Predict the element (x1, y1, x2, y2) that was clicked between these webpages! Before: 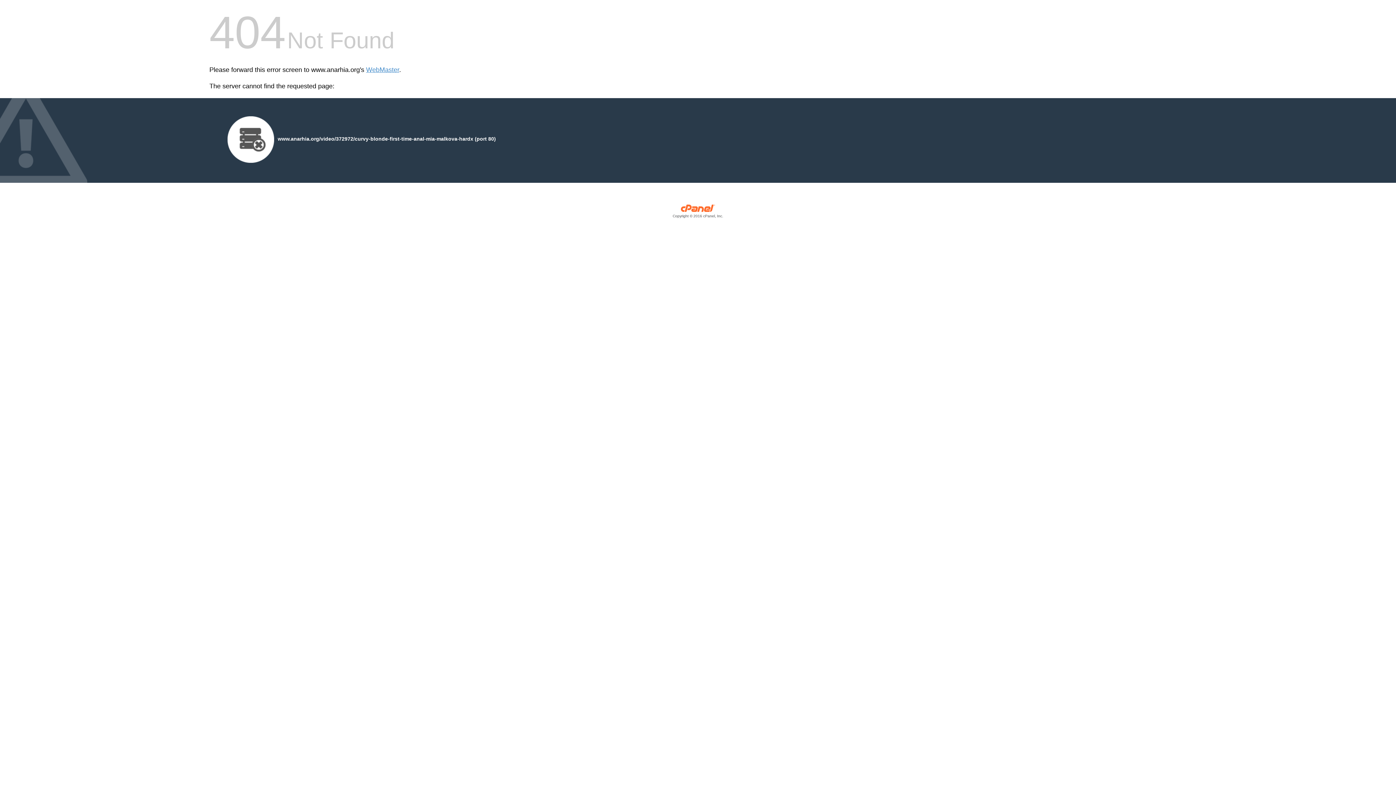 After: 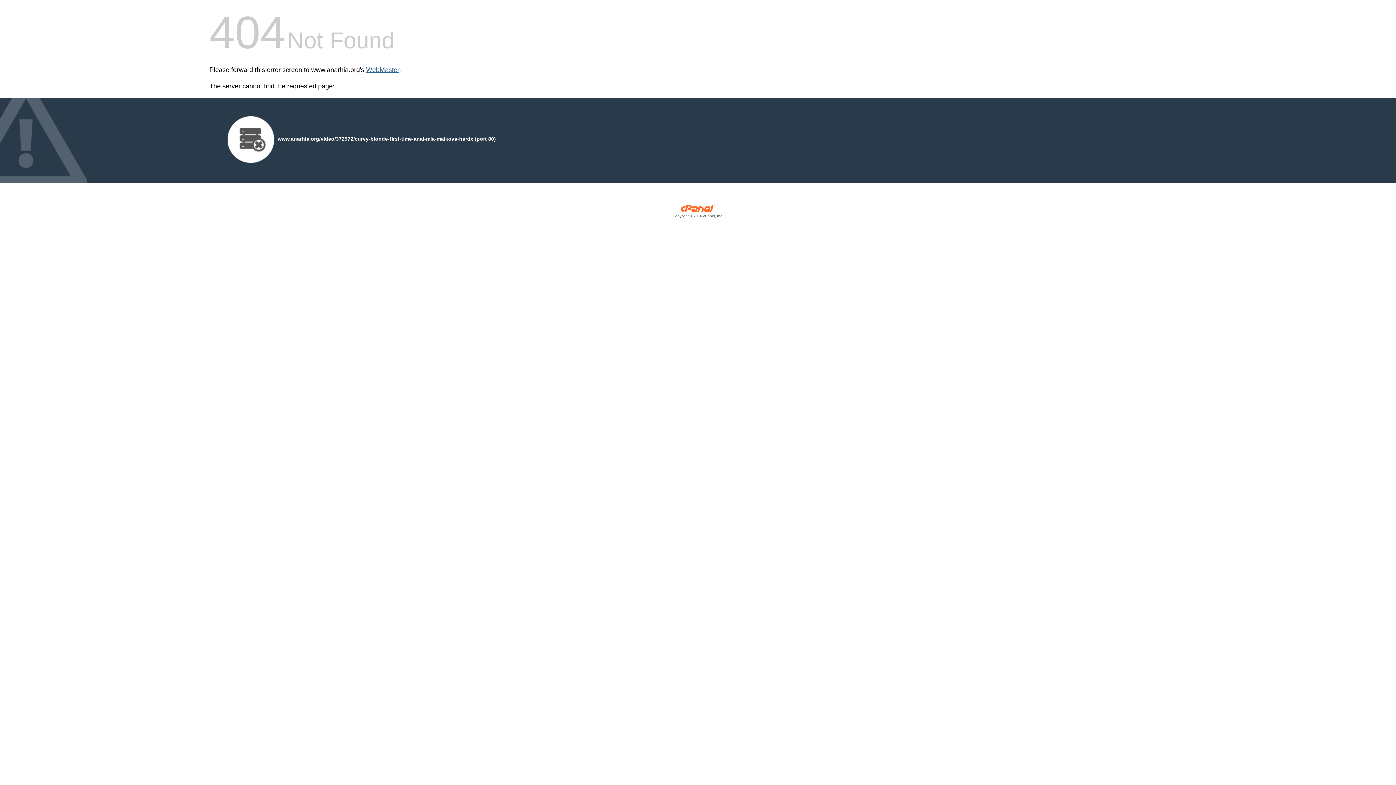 Action: label: WebMaster bbox: (366, 66, 399, 73)